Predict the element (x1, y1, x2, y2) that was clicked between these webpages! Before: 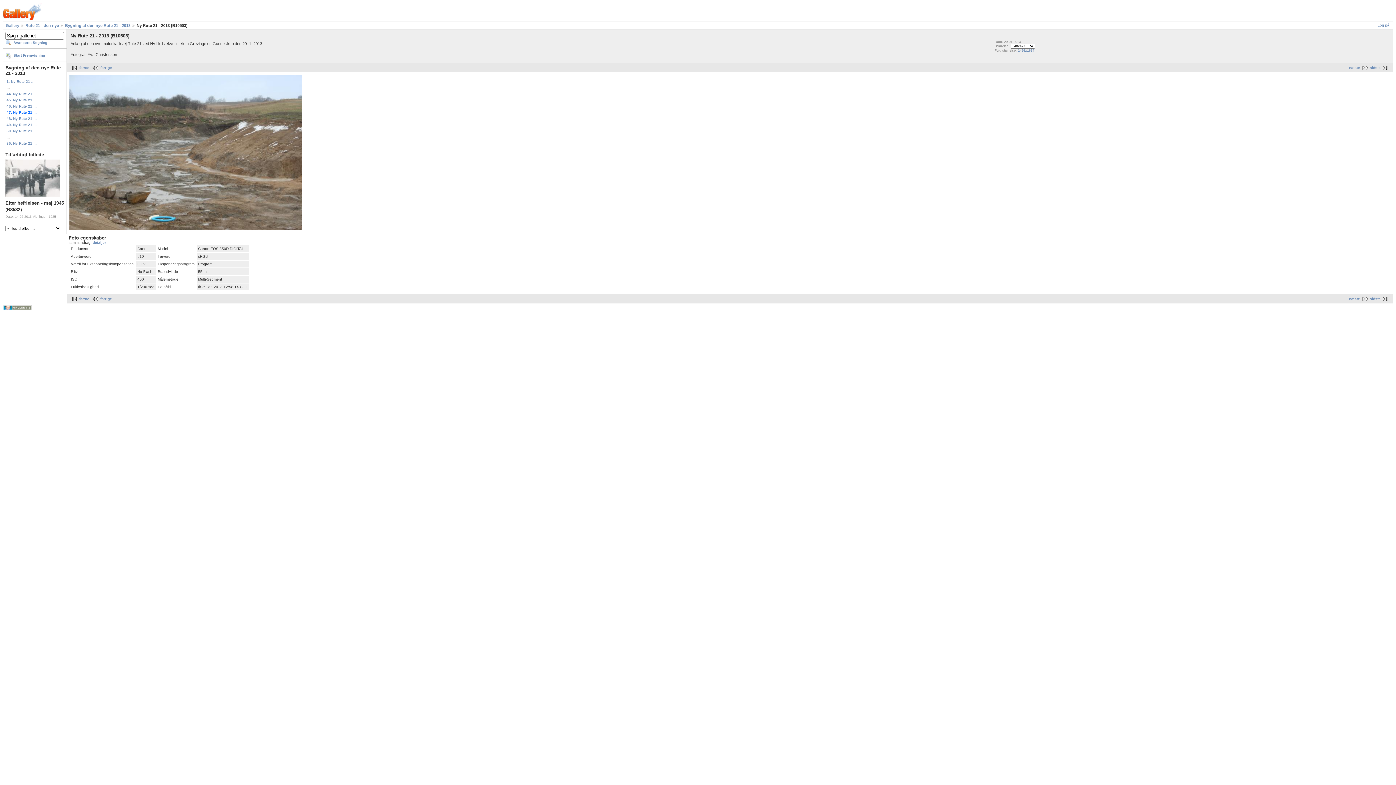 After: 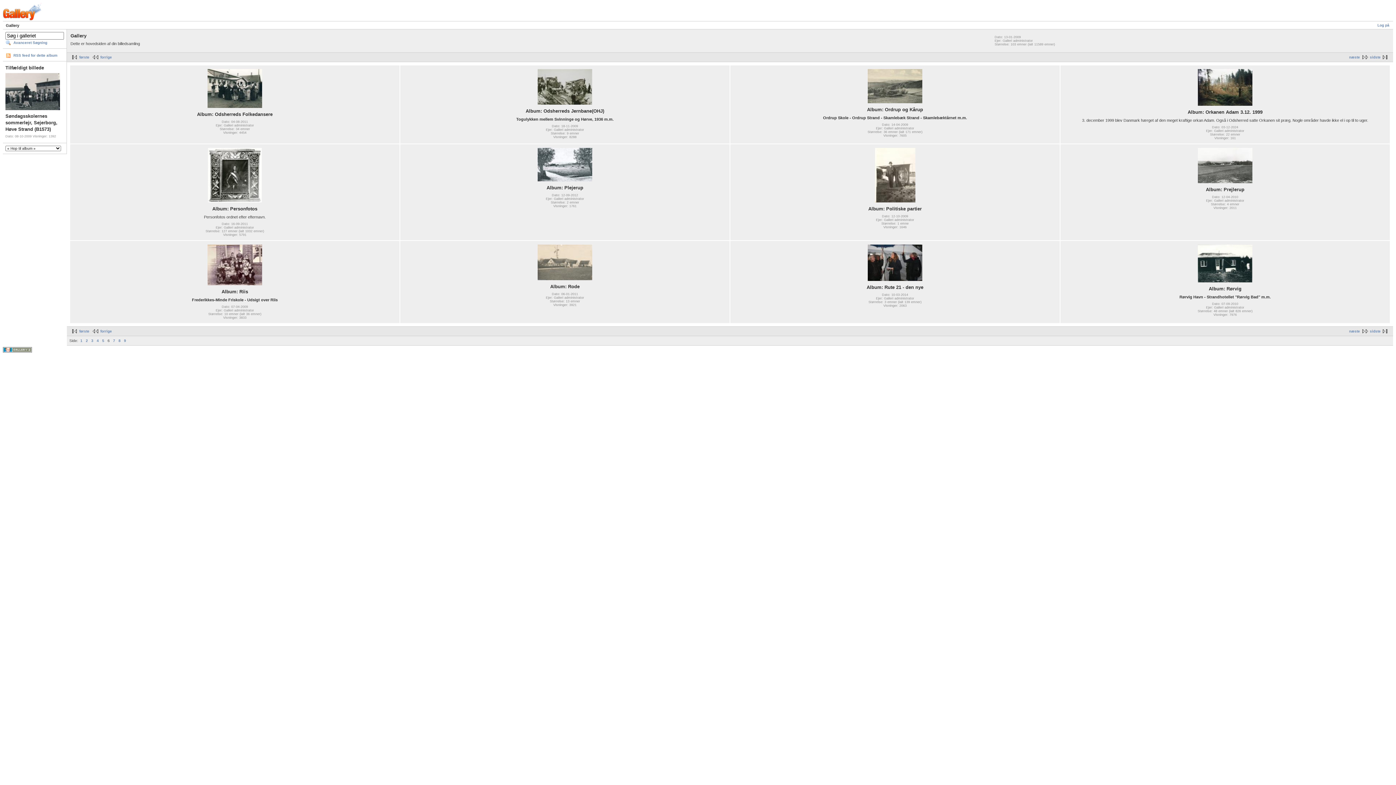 Action: bbox: (5, 23, 19, 27) label: Gallery